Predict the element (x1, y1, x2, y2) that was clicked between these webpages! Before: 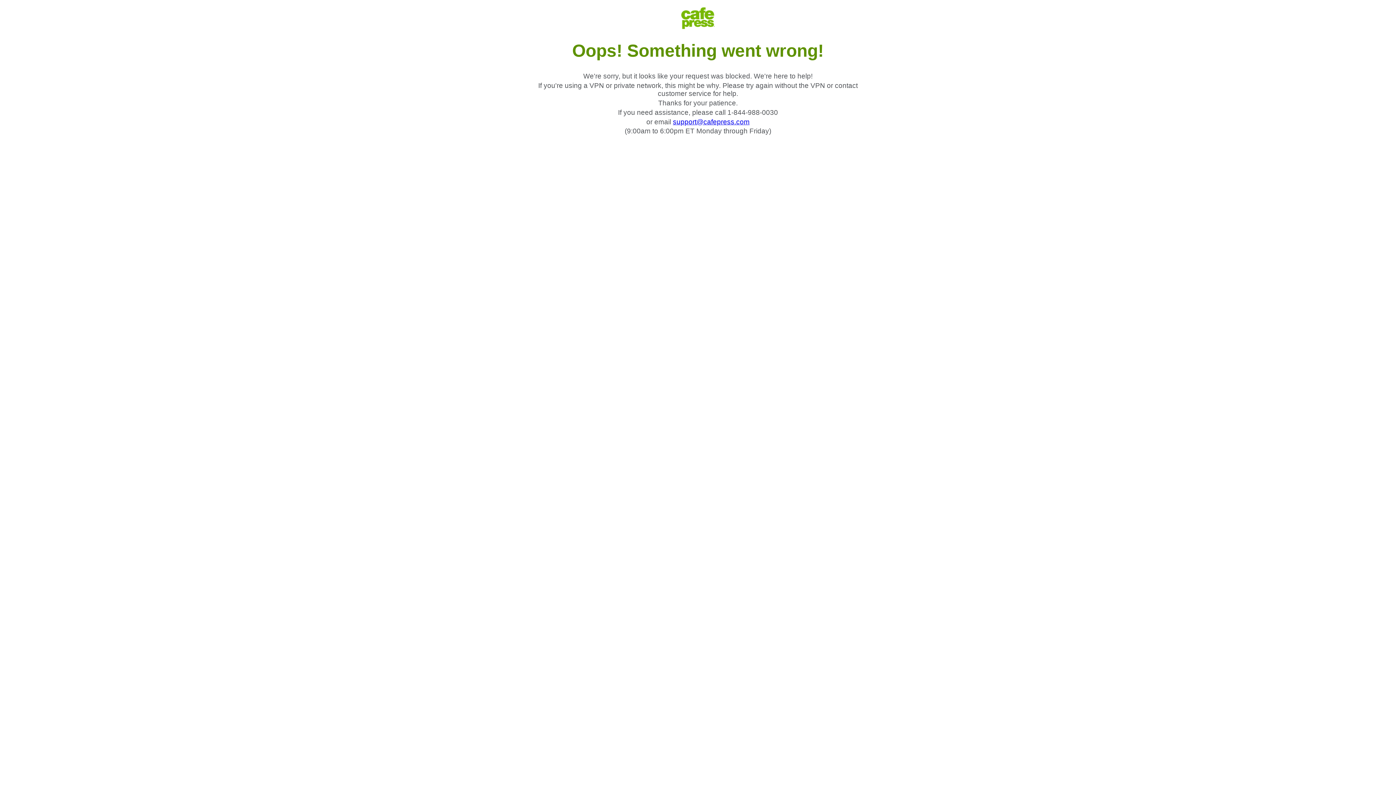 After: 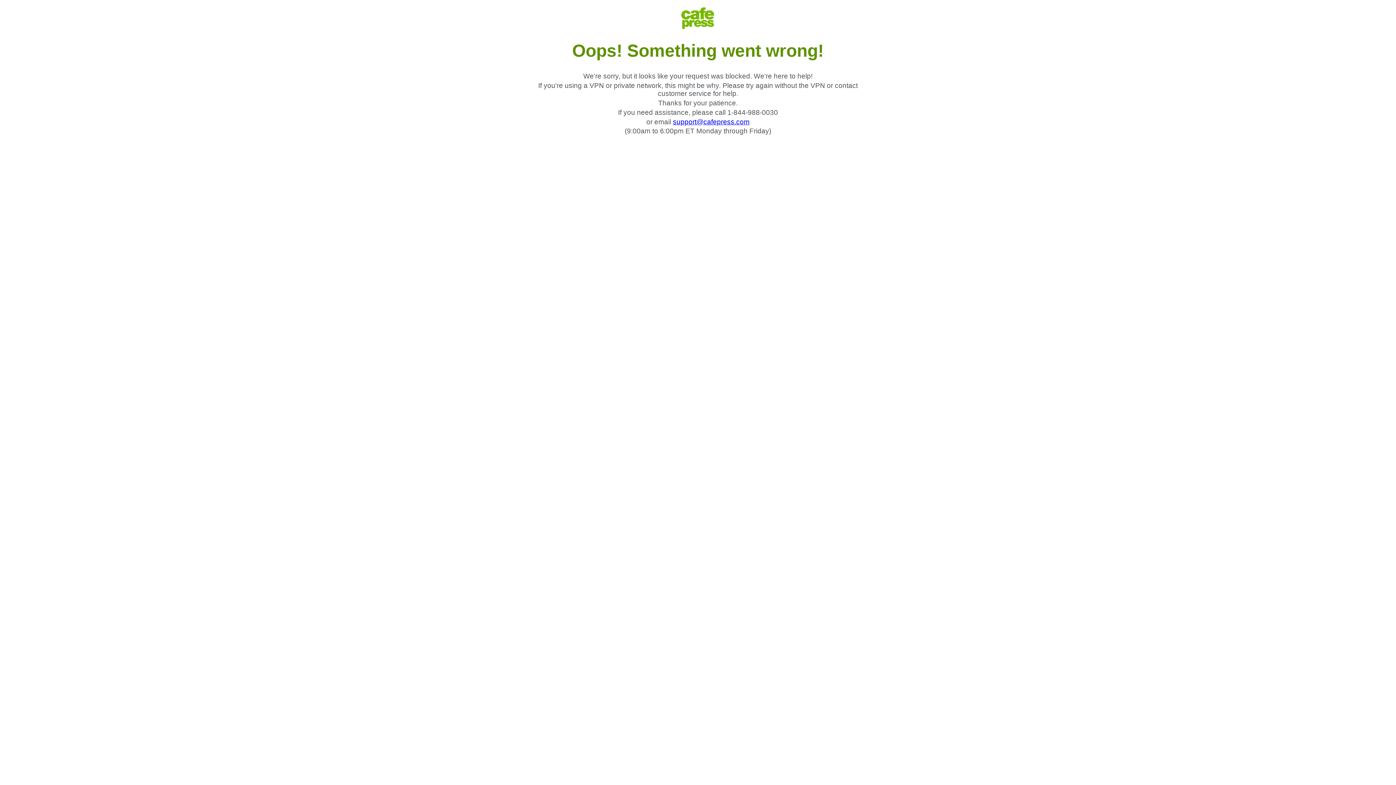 Action: bbox: (673, 118, 749, 125) label: support@cafepress.com